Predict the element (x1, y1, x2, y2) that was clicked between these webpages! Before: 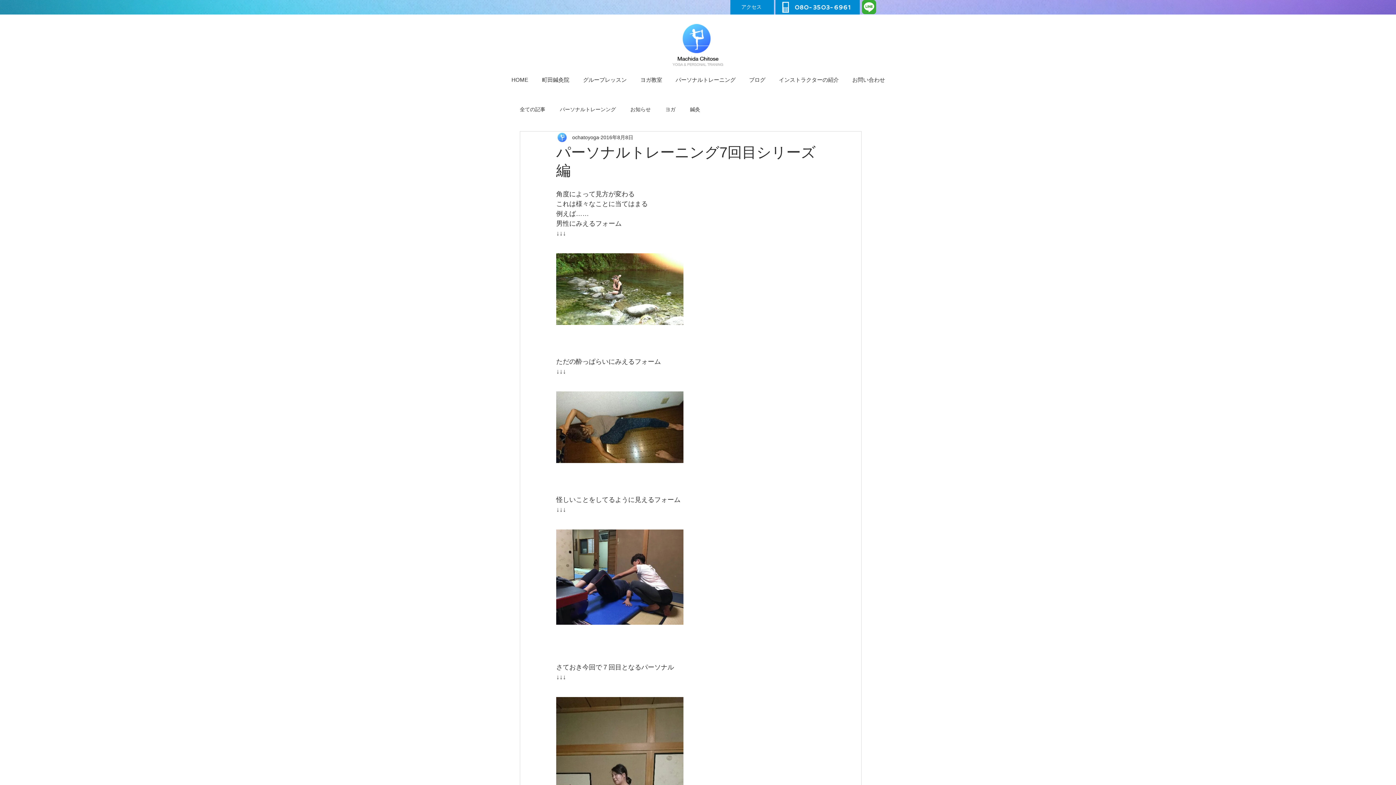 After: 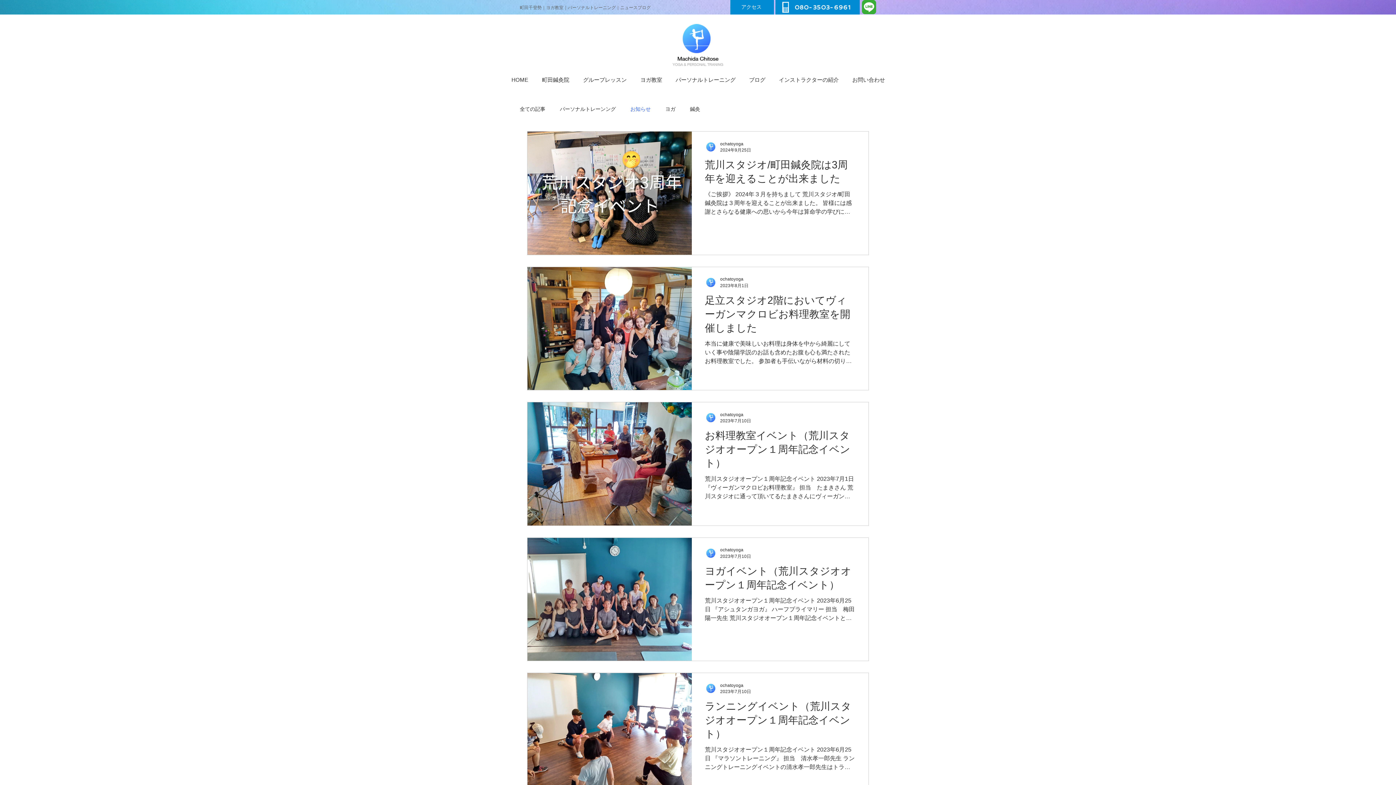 Action: label: お知らせ bbox: (630, 106, 650, 112)